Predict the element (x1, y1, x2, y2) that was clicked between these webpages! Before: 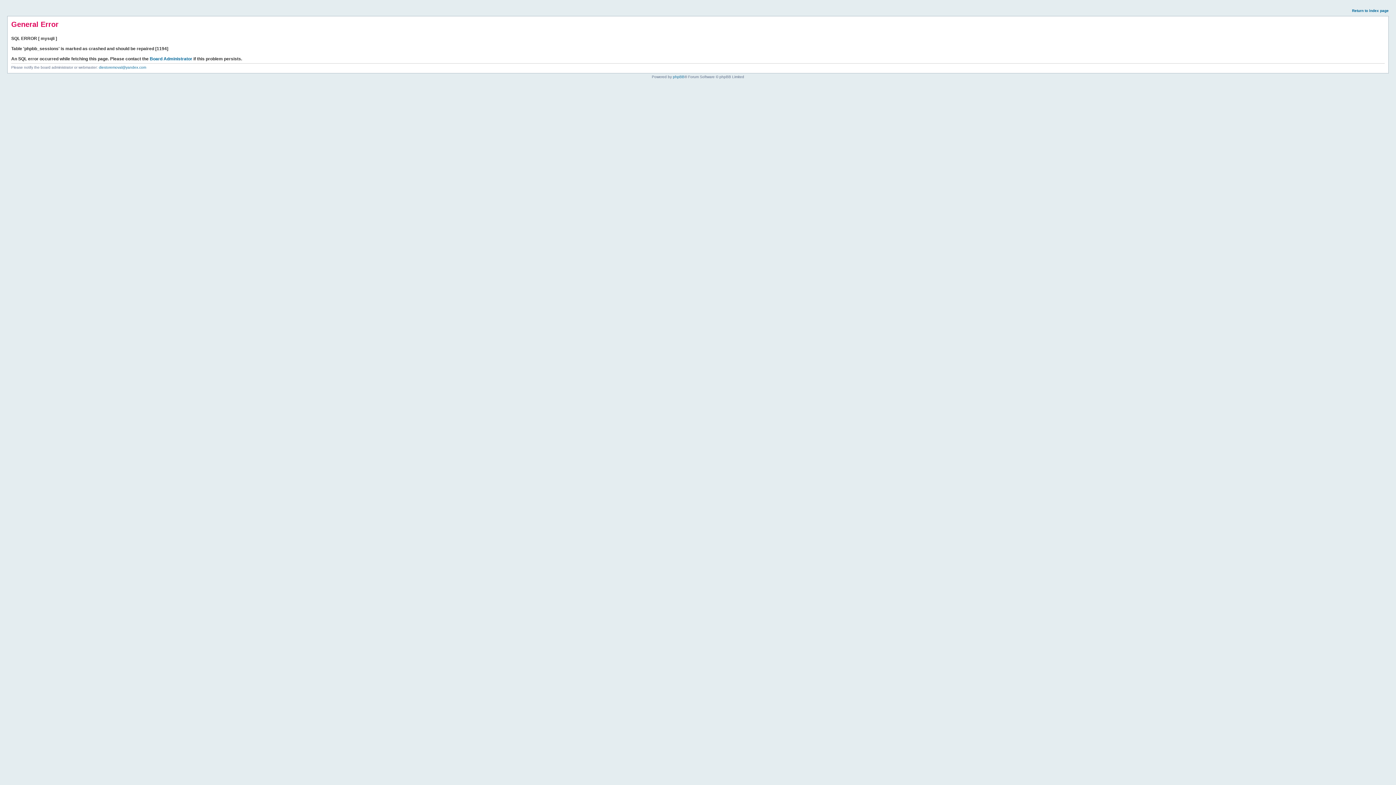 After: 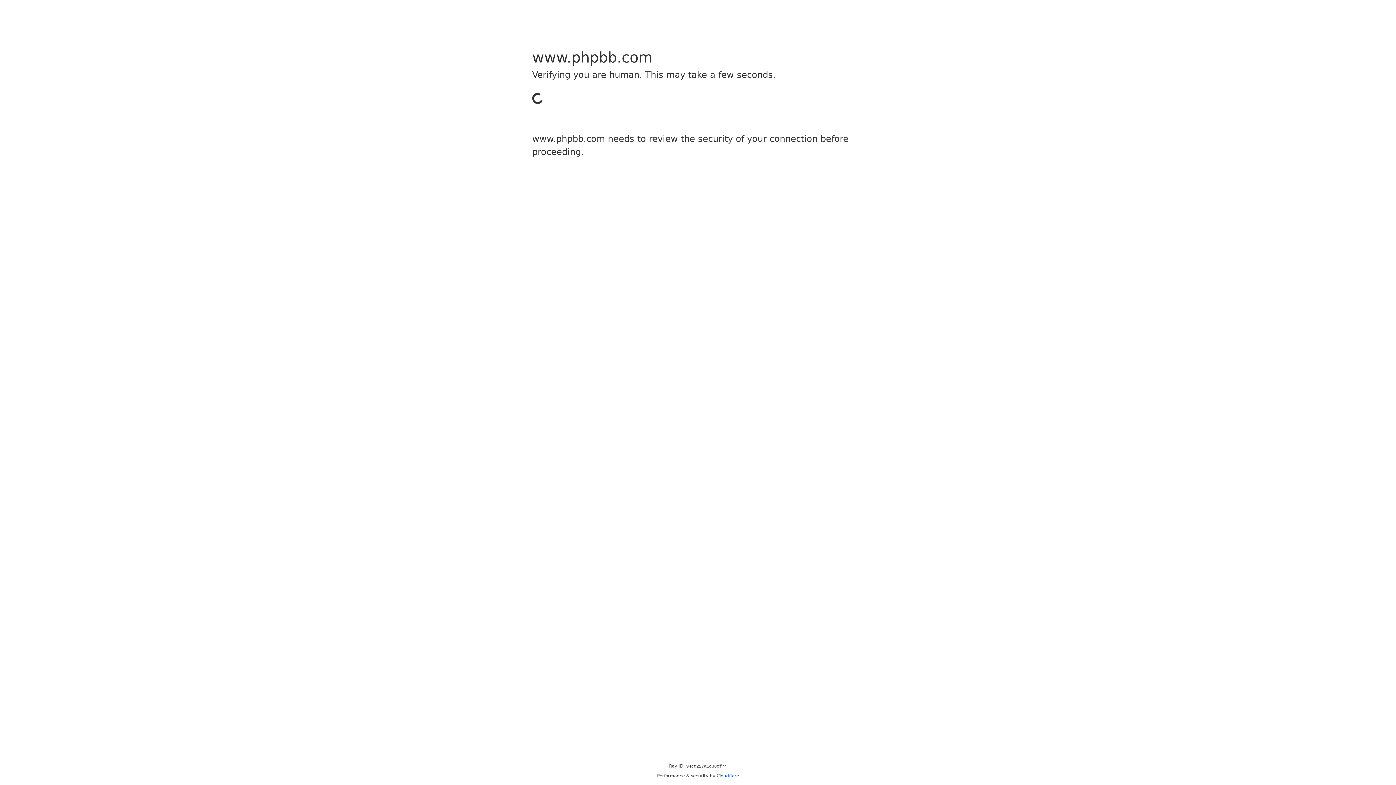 Action: label: phpBB bbox: (673, 74, 684, 78)